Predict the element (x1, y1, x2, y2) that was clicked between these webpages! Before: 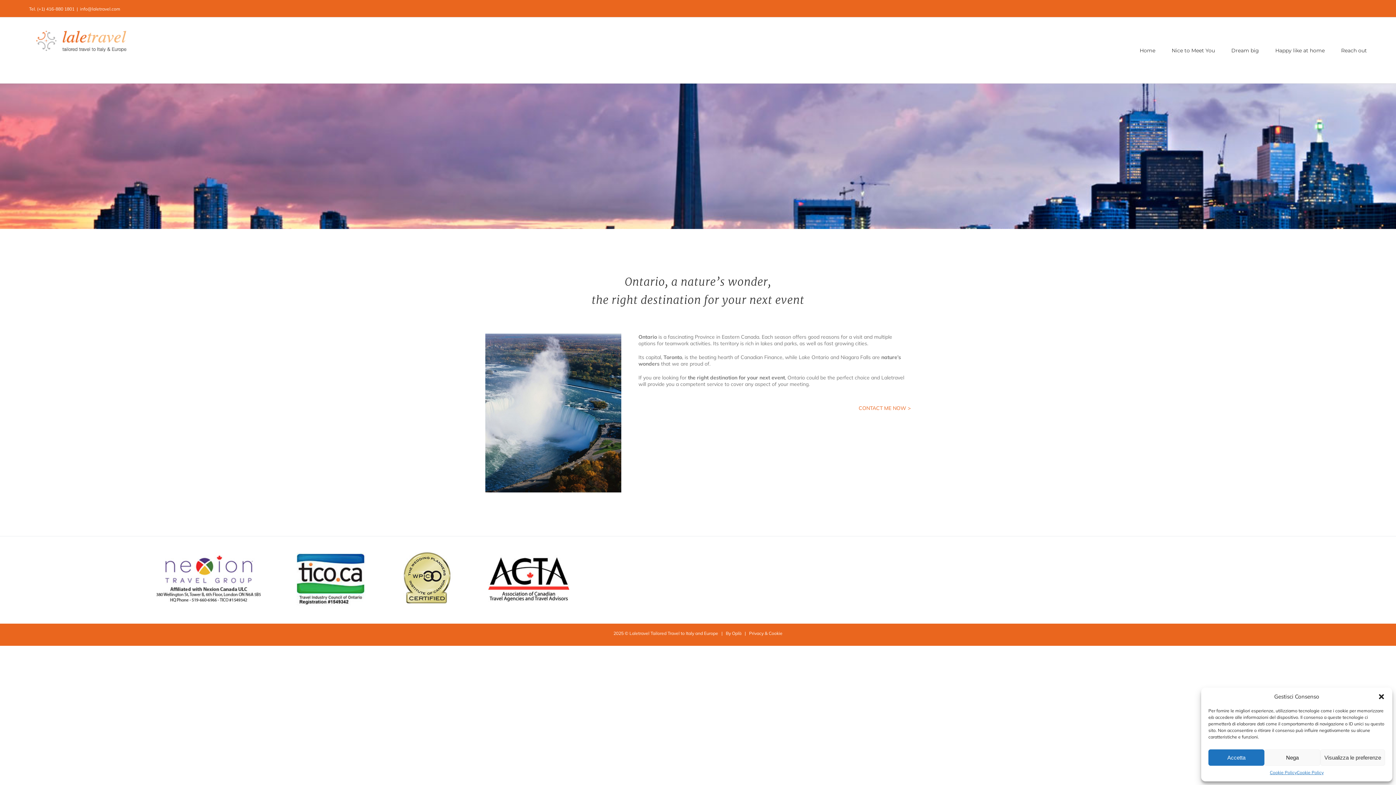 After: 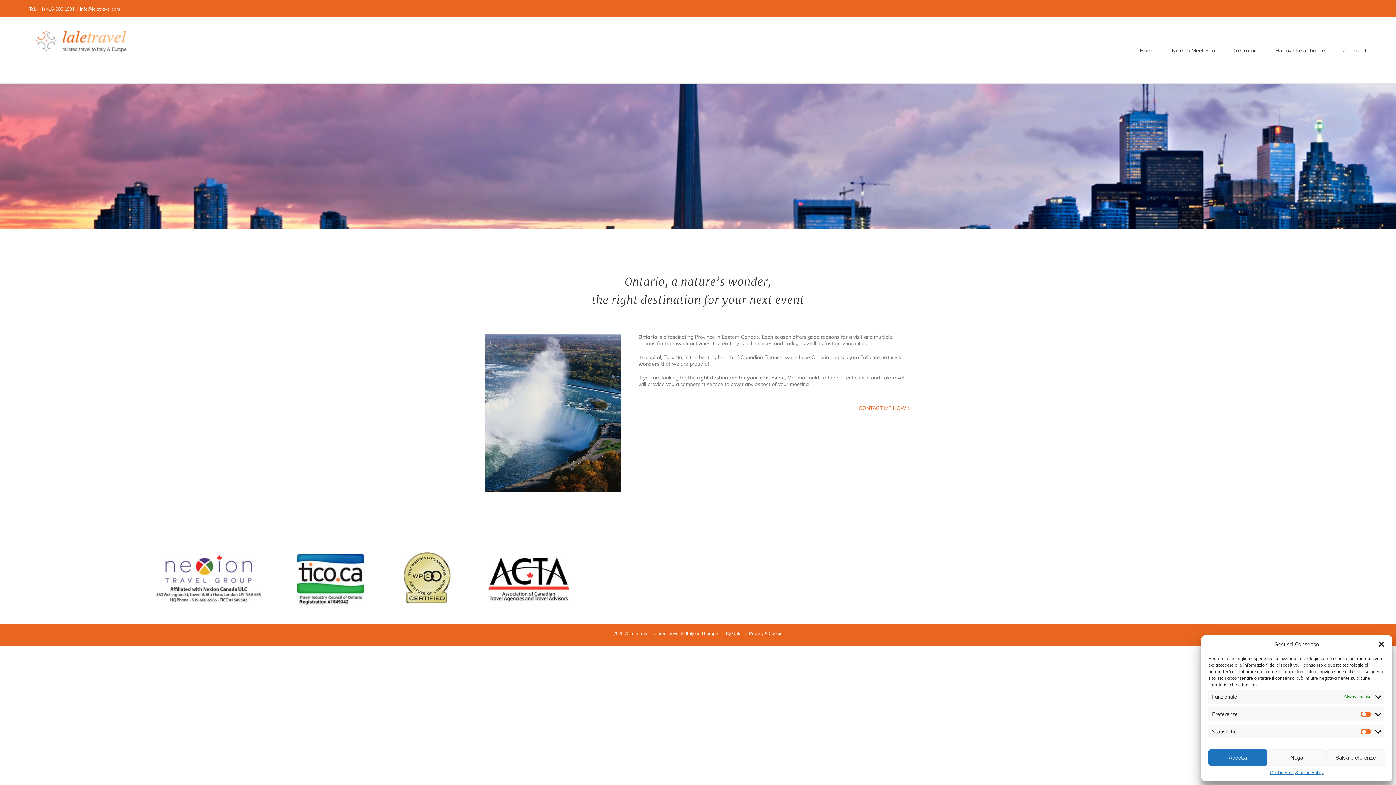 Action: bbox: (1320, 749, 1385, 766) label: Visualizza le preferenze